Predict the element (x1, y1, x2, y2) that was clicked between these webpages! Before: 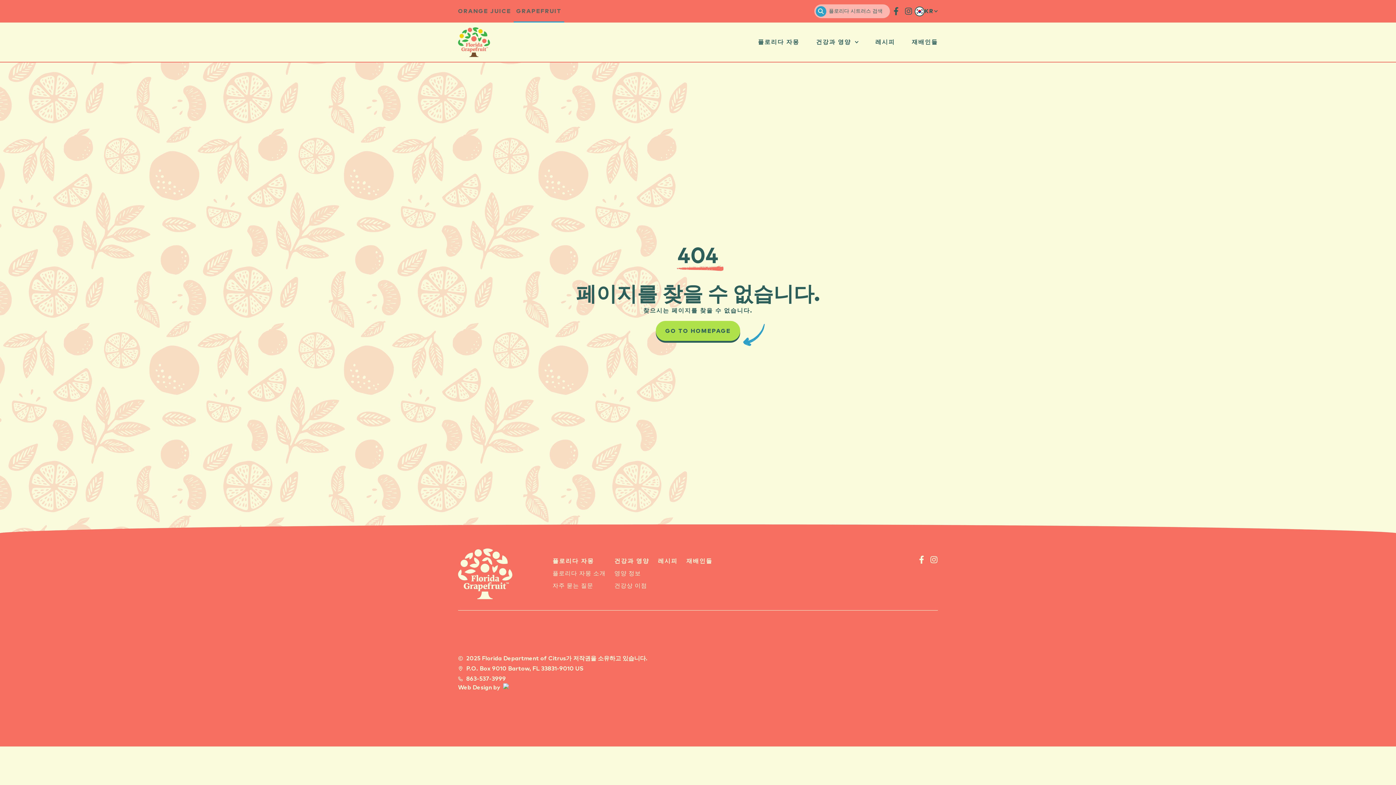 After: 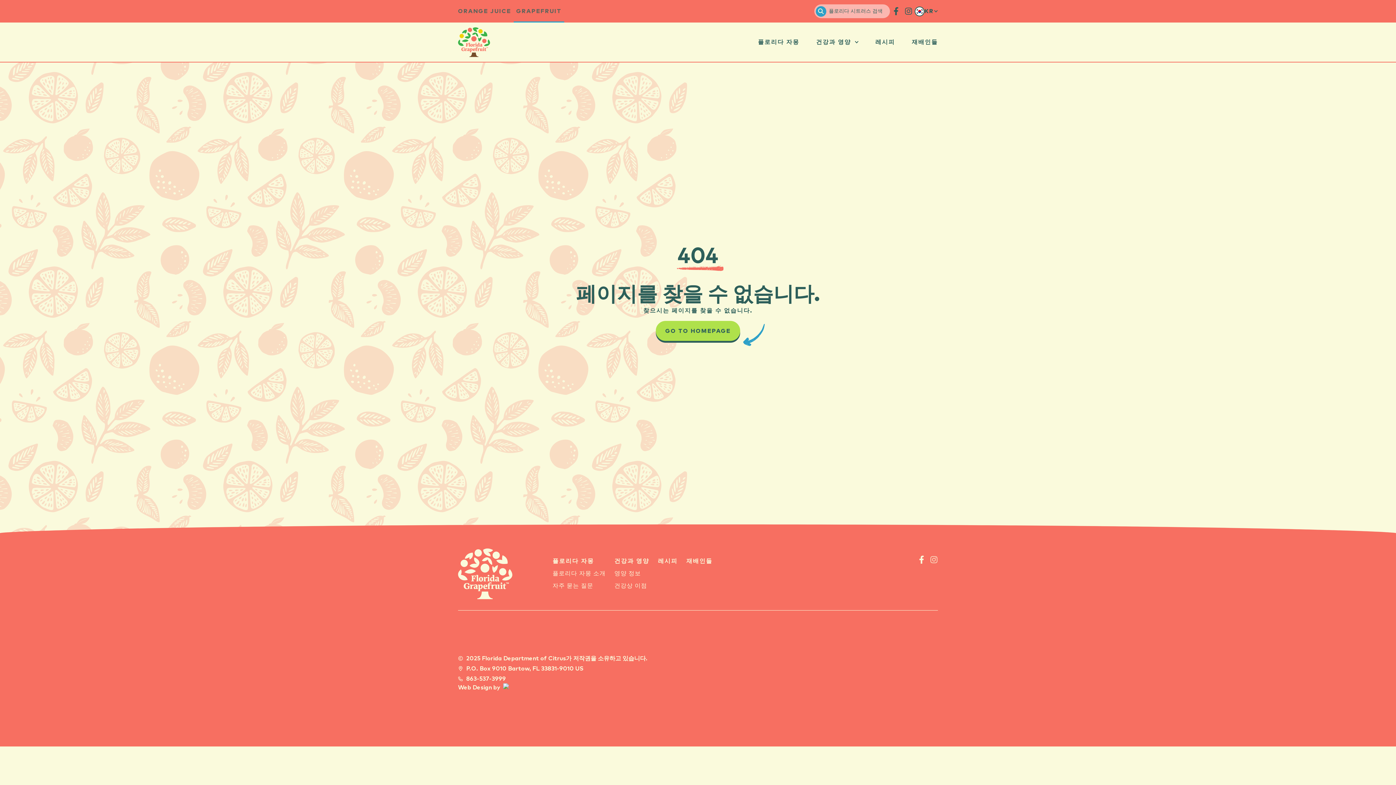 Action: bbox: (928, 553, 940, 566) label: Instagram